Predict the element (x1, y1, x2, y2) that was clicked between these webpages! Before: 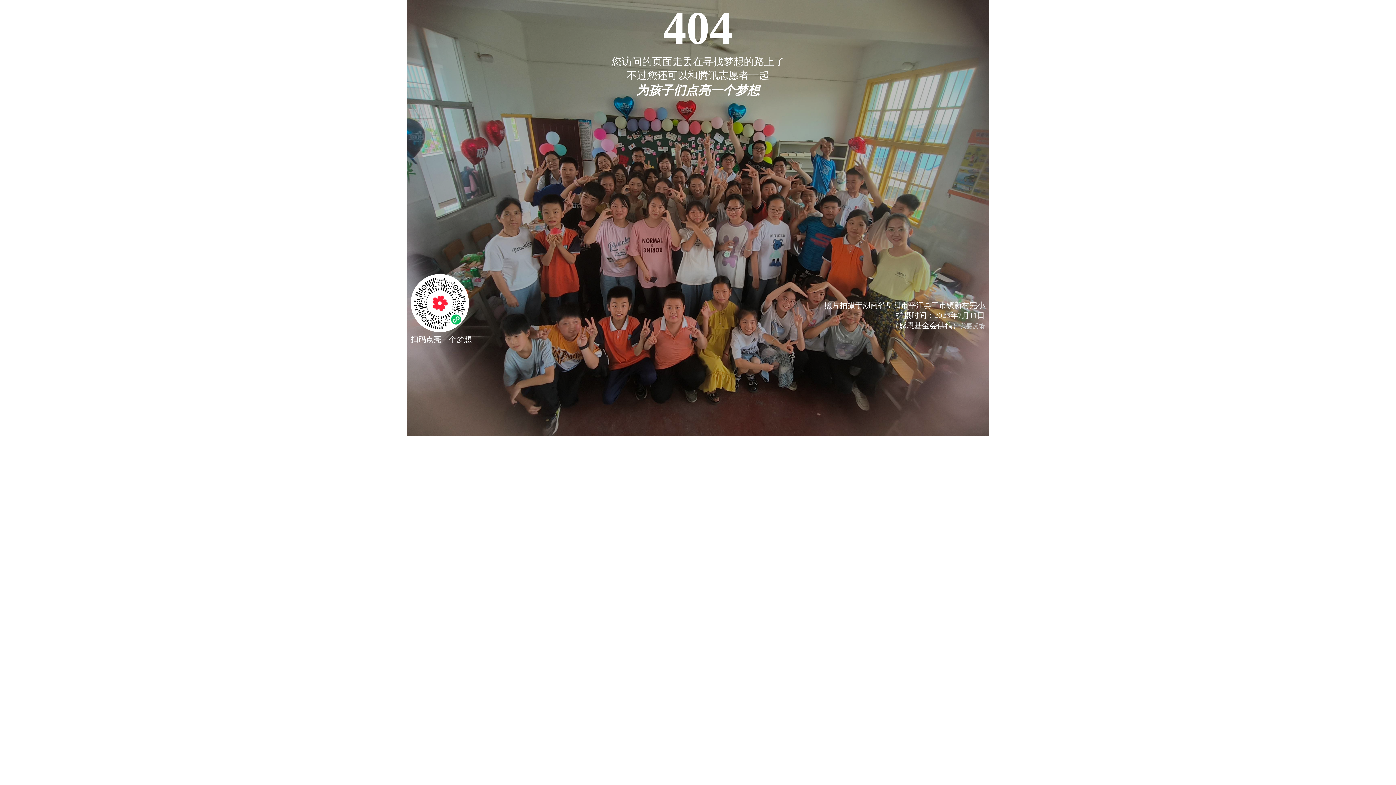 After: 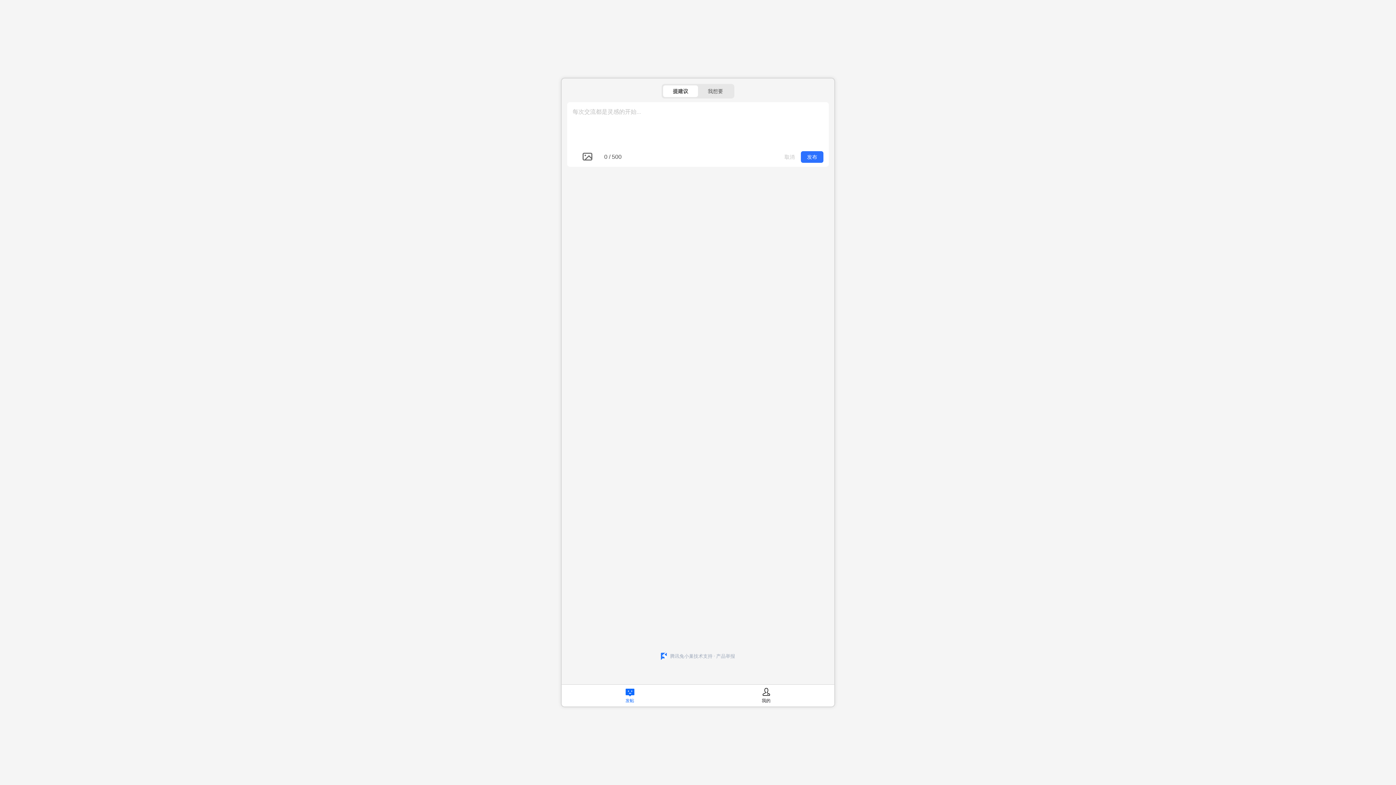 Action: label: 我要反馈 bbox: (960, 322, 985, 329)